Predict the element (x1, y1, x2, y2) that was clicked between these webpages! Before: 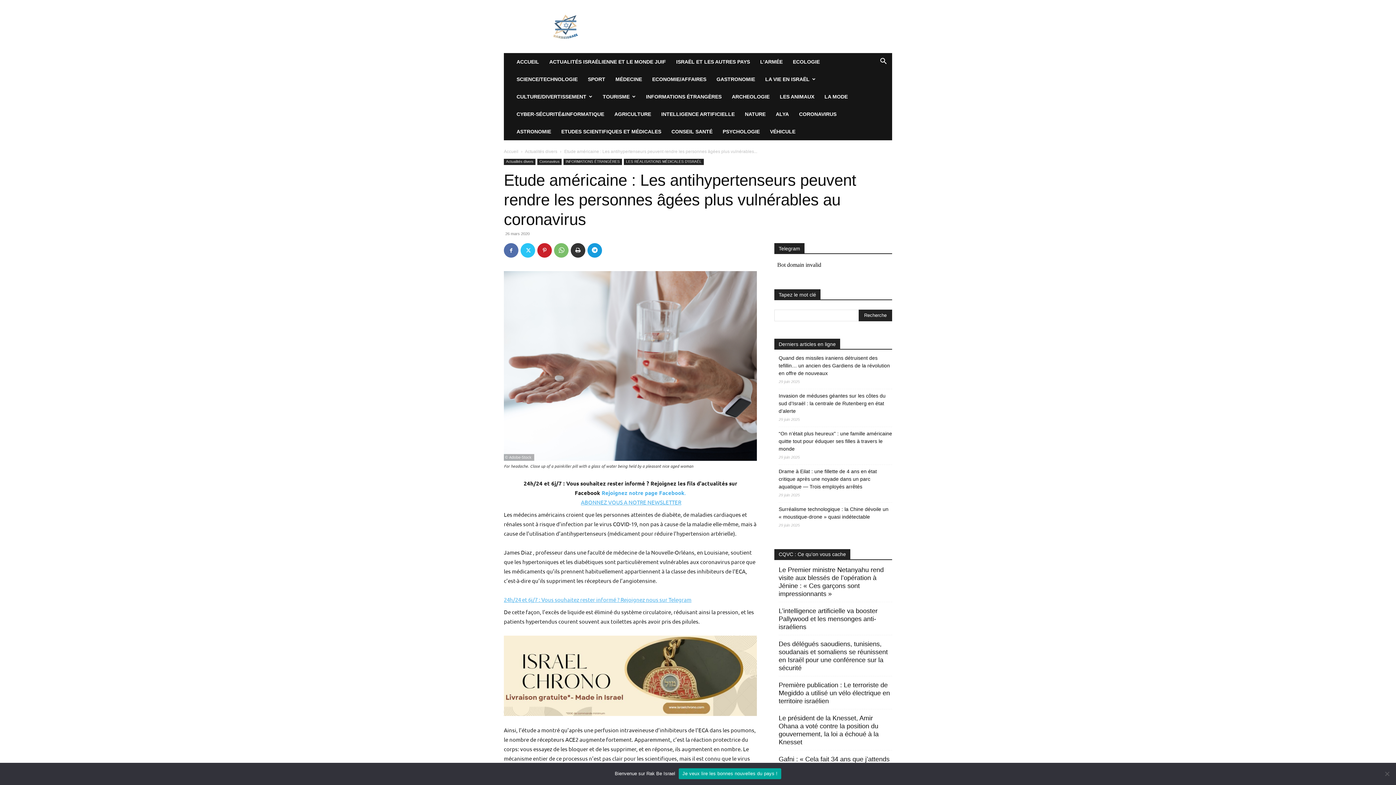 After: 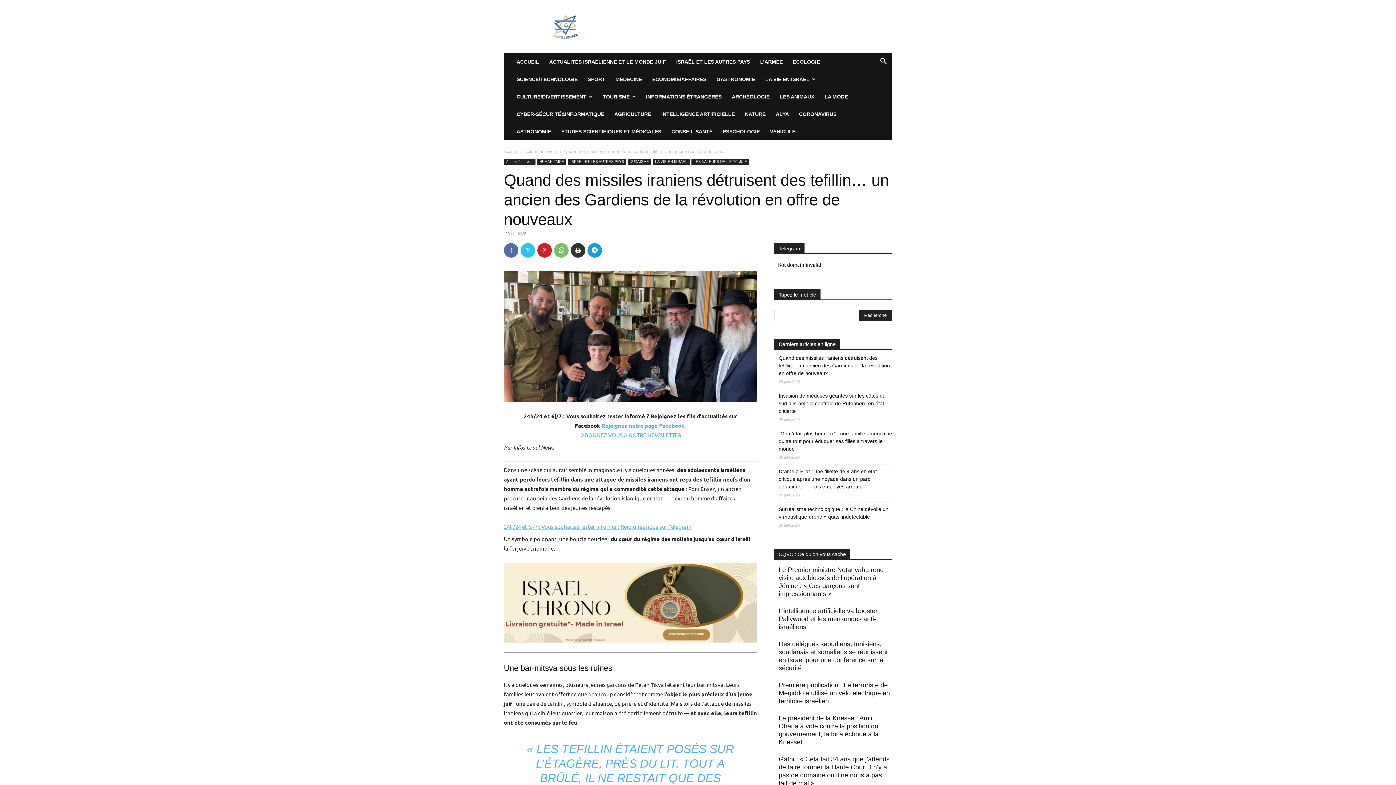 Action: label: Quand des missiles iraniens détruisent des tefillin… un ancien des Gardiens de la révolution en offre de nouveaux bbox: (778, 354, 892, 377)